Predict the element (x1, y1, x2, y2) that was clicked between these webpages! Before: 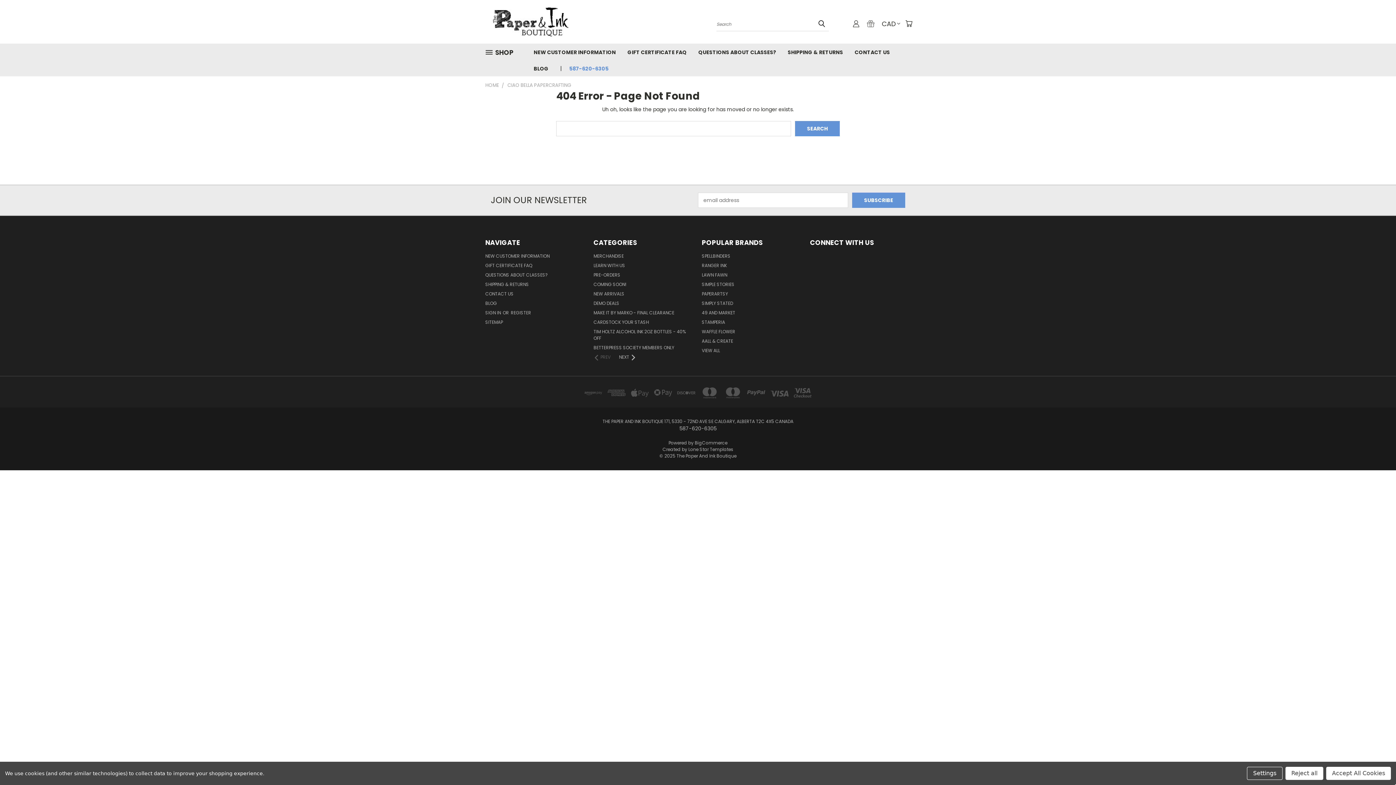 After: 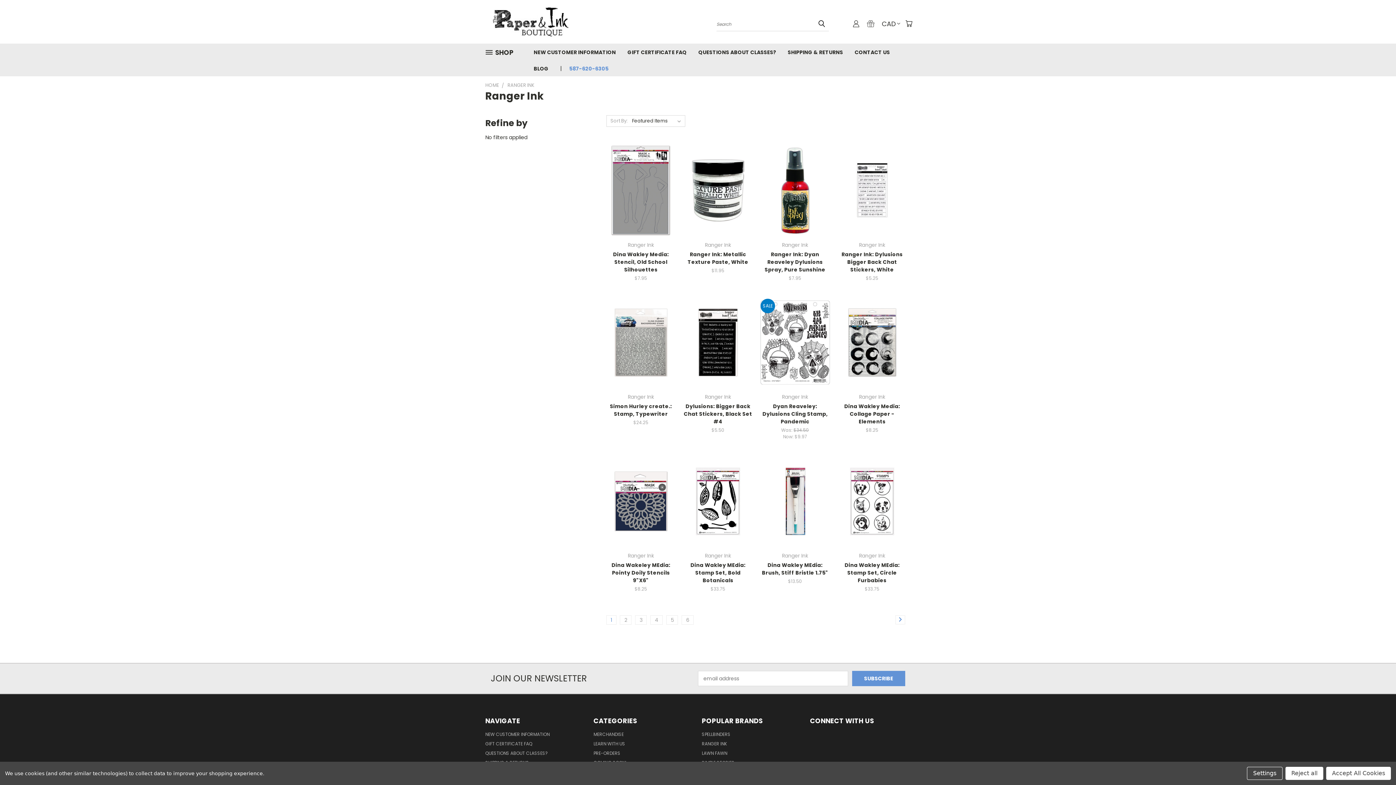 Action: label: RANGER INK bbox: (702, 262, 727, 271)